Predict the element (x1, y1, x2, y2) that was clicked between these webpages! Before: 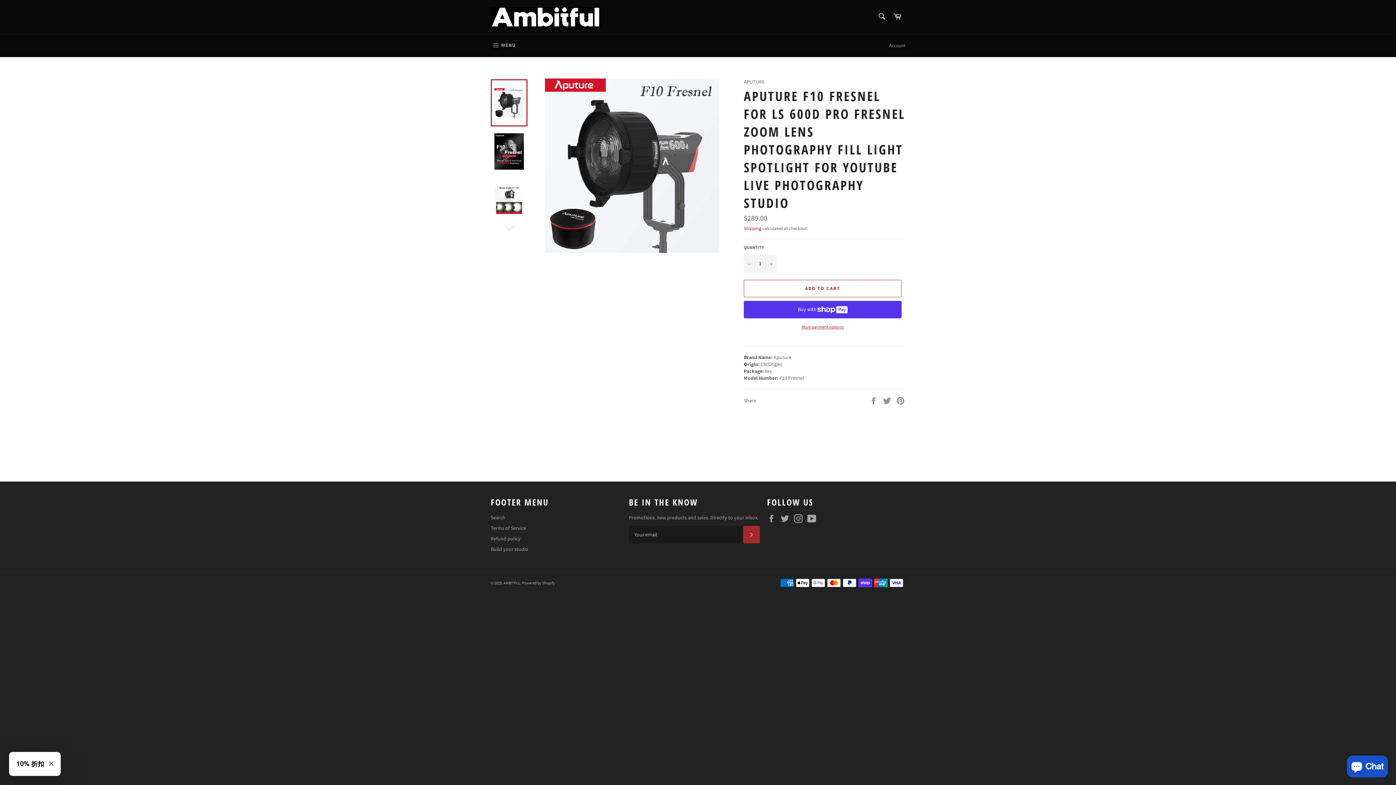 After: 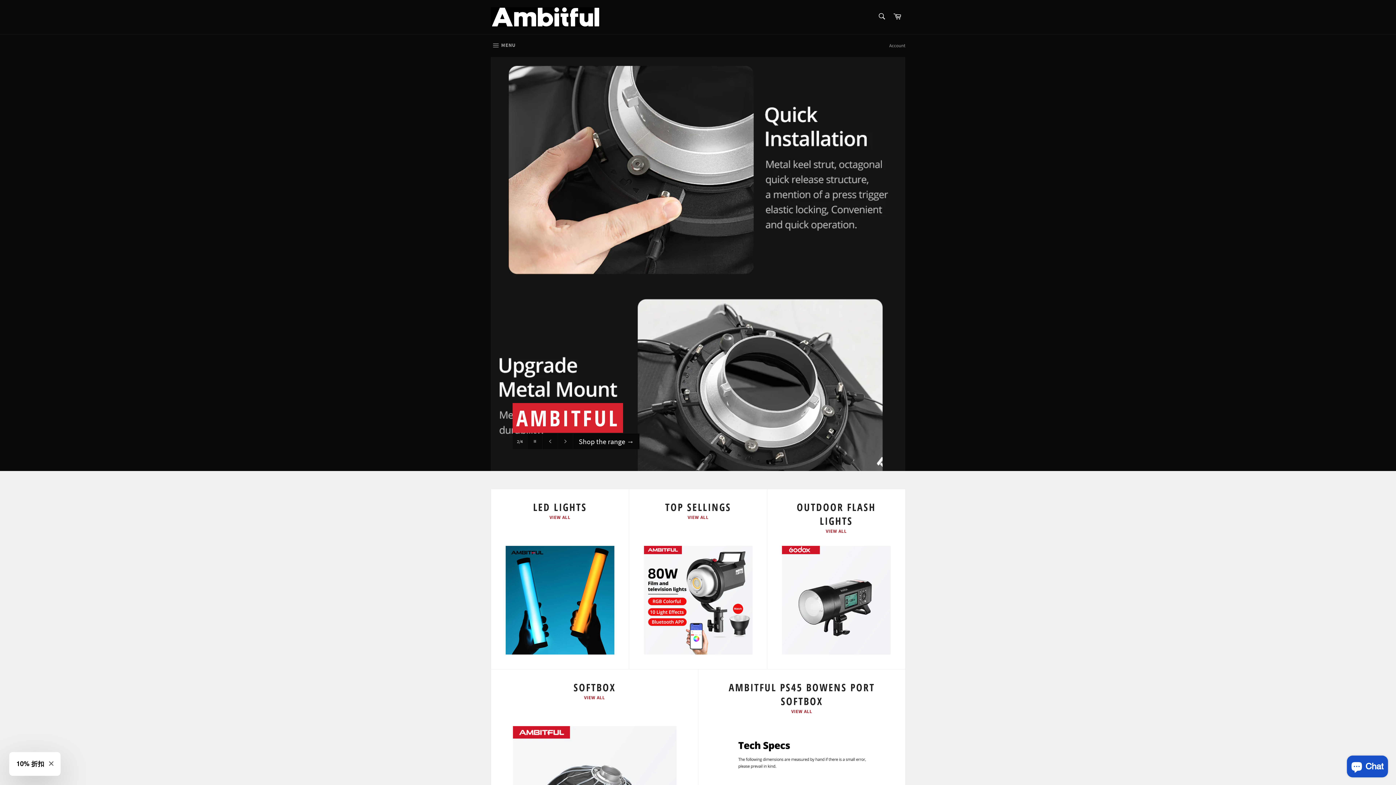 Action: bbox: (503, 580, 520, 585) label: AMBITFUL